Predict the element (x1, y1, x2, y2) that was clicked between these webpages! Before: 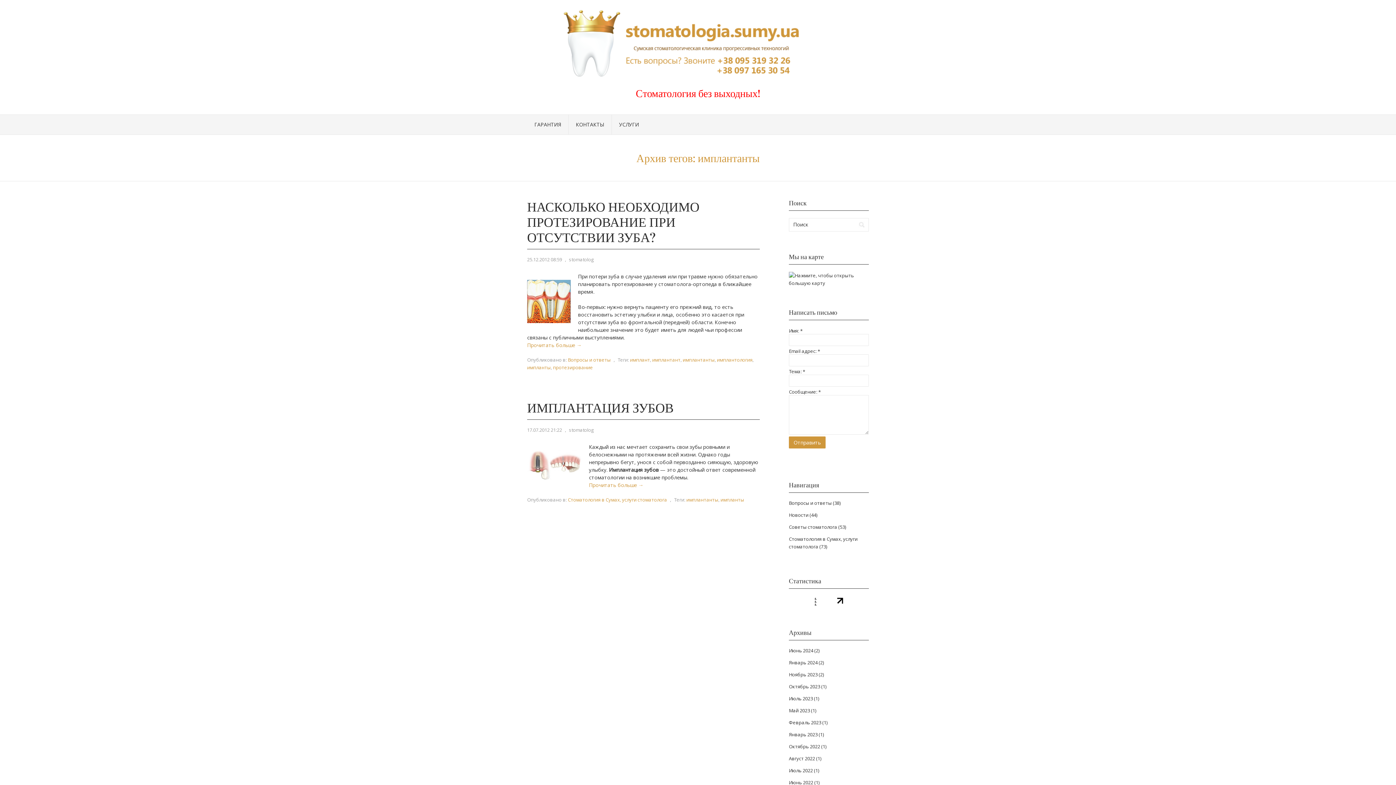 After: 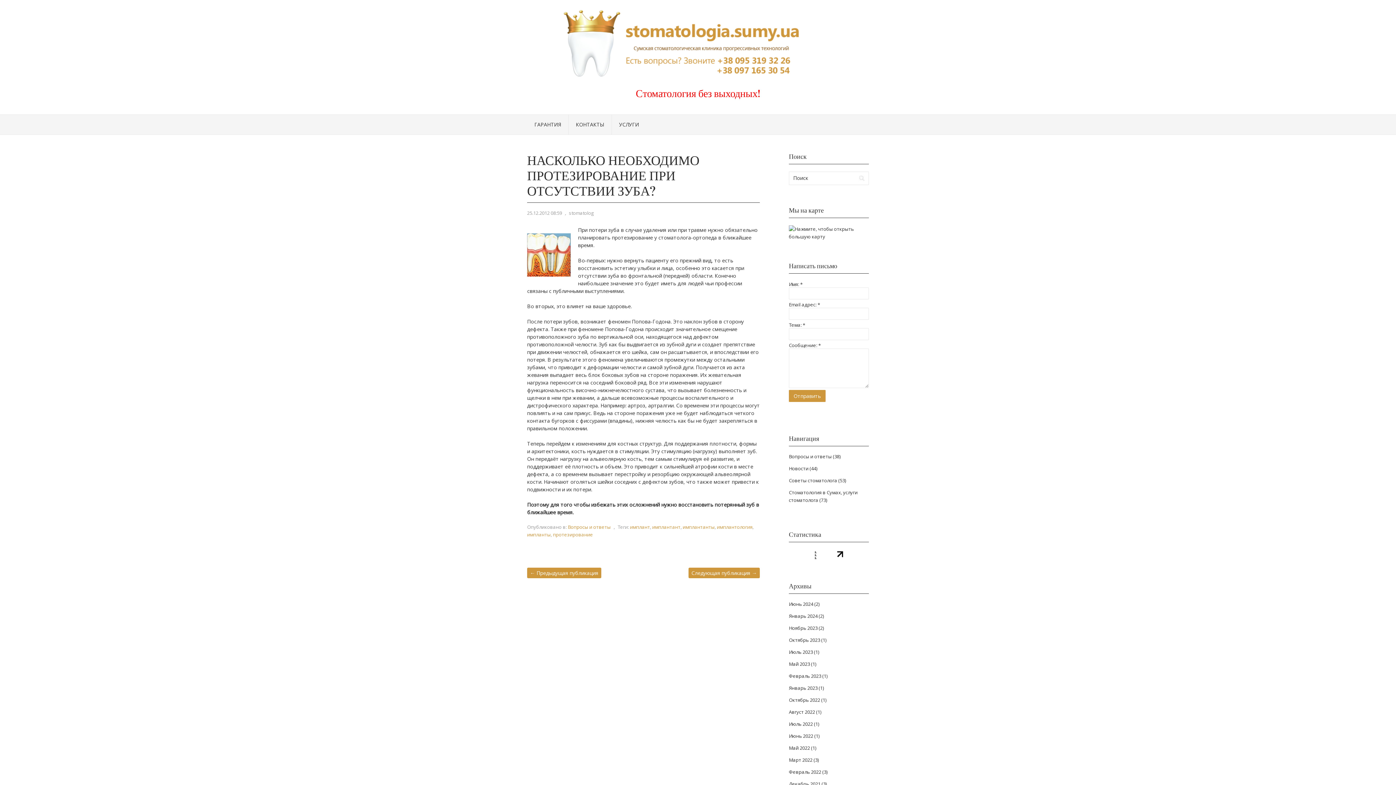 Action: label: НАСКОЛЬКО НЕОБХОДИМО ПРОТЕЗИРОВАНИЕ ПРИ ОТСУТСТВИИ ЗУБА? bbox: (527, 199, 699, 245)